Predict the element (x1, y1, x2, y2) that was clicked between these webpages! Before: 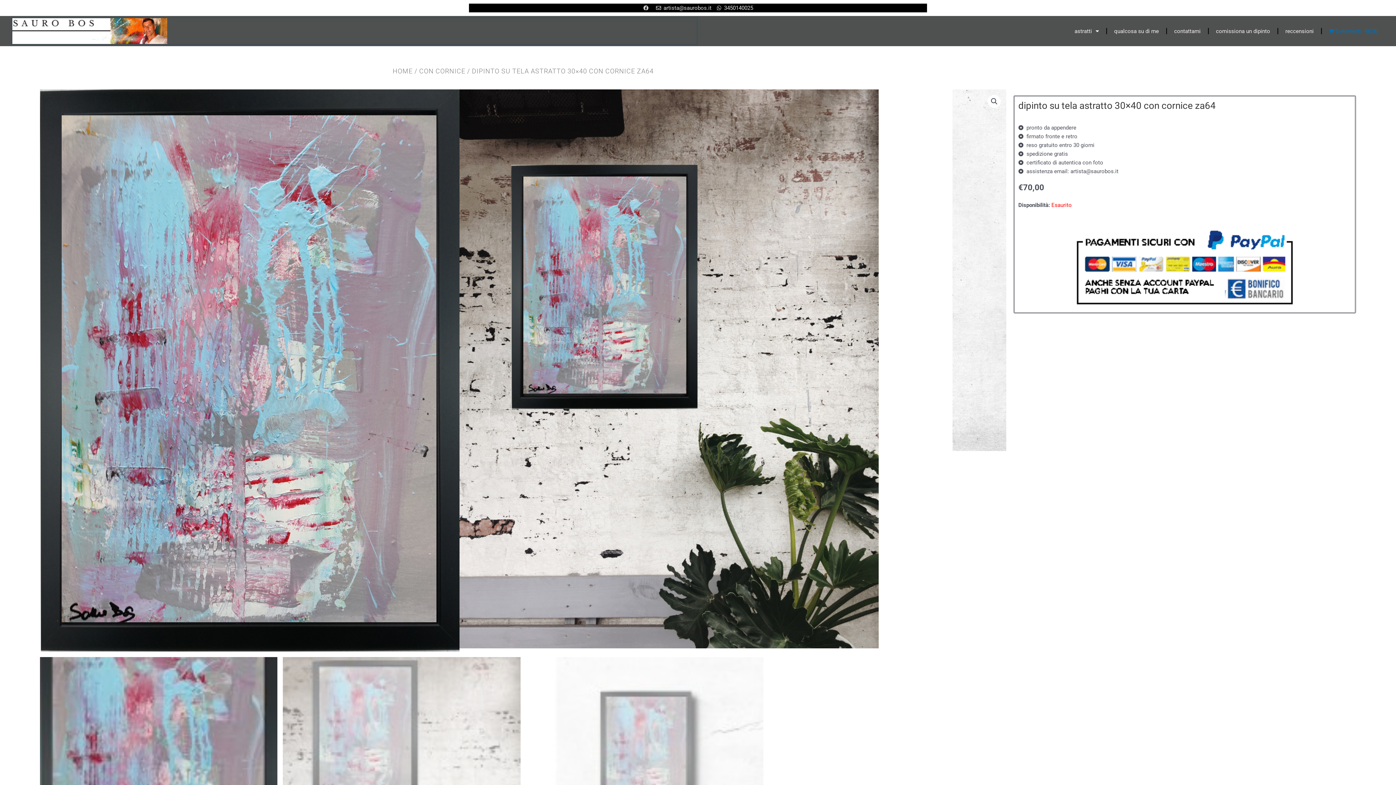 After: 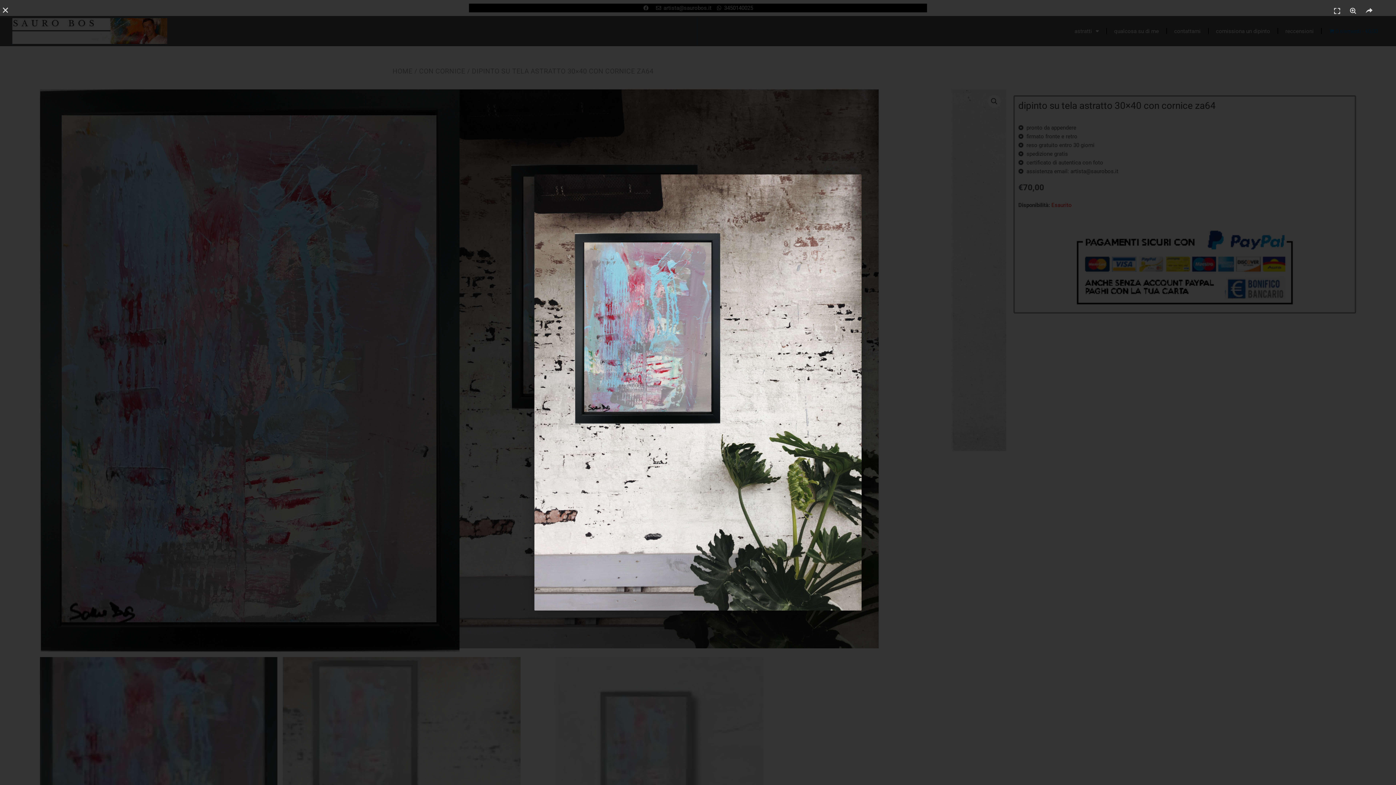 Action: bbox: (459, 89, 878, 648)